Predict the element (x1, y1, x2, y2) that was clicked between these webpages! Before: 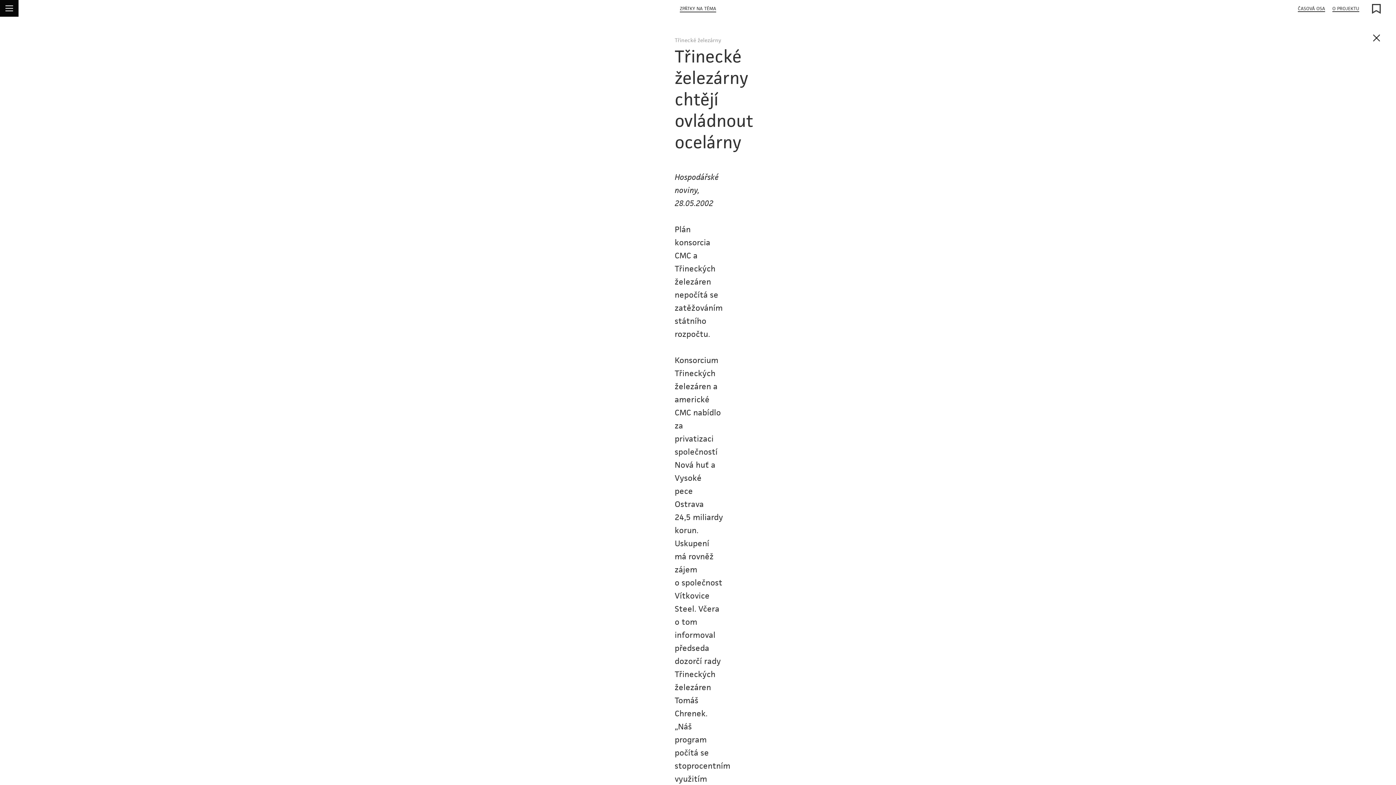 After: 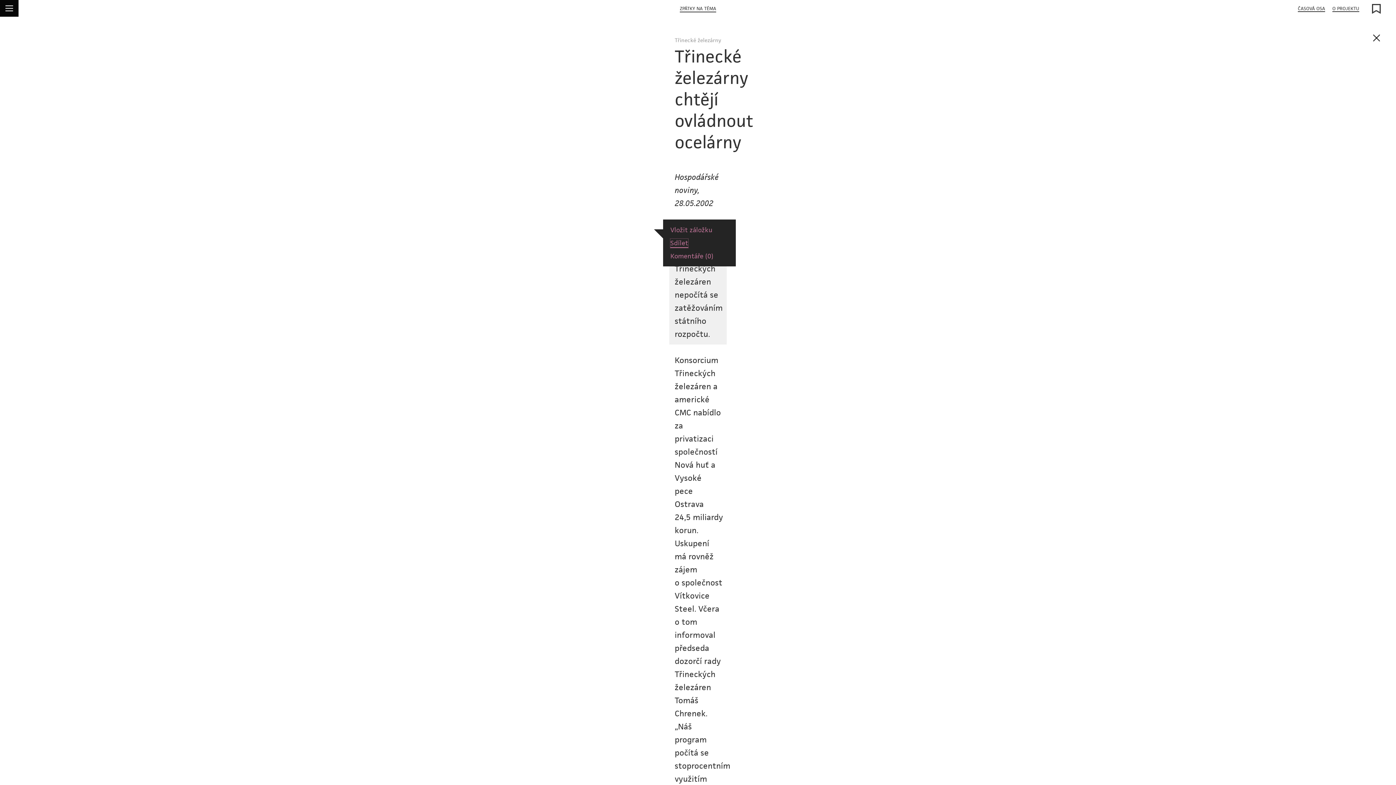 Action: label: Sdílet bbox: (656, 238, 673, 248)